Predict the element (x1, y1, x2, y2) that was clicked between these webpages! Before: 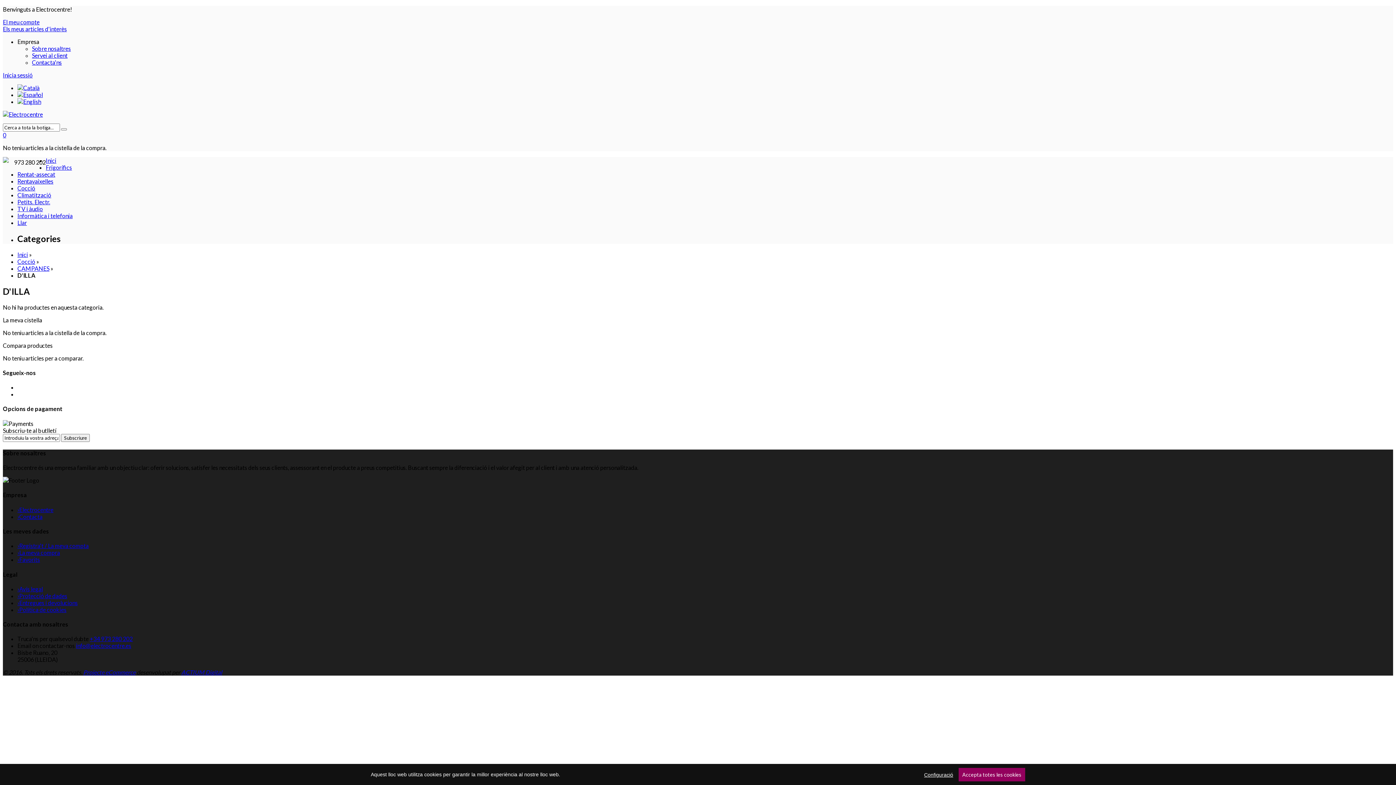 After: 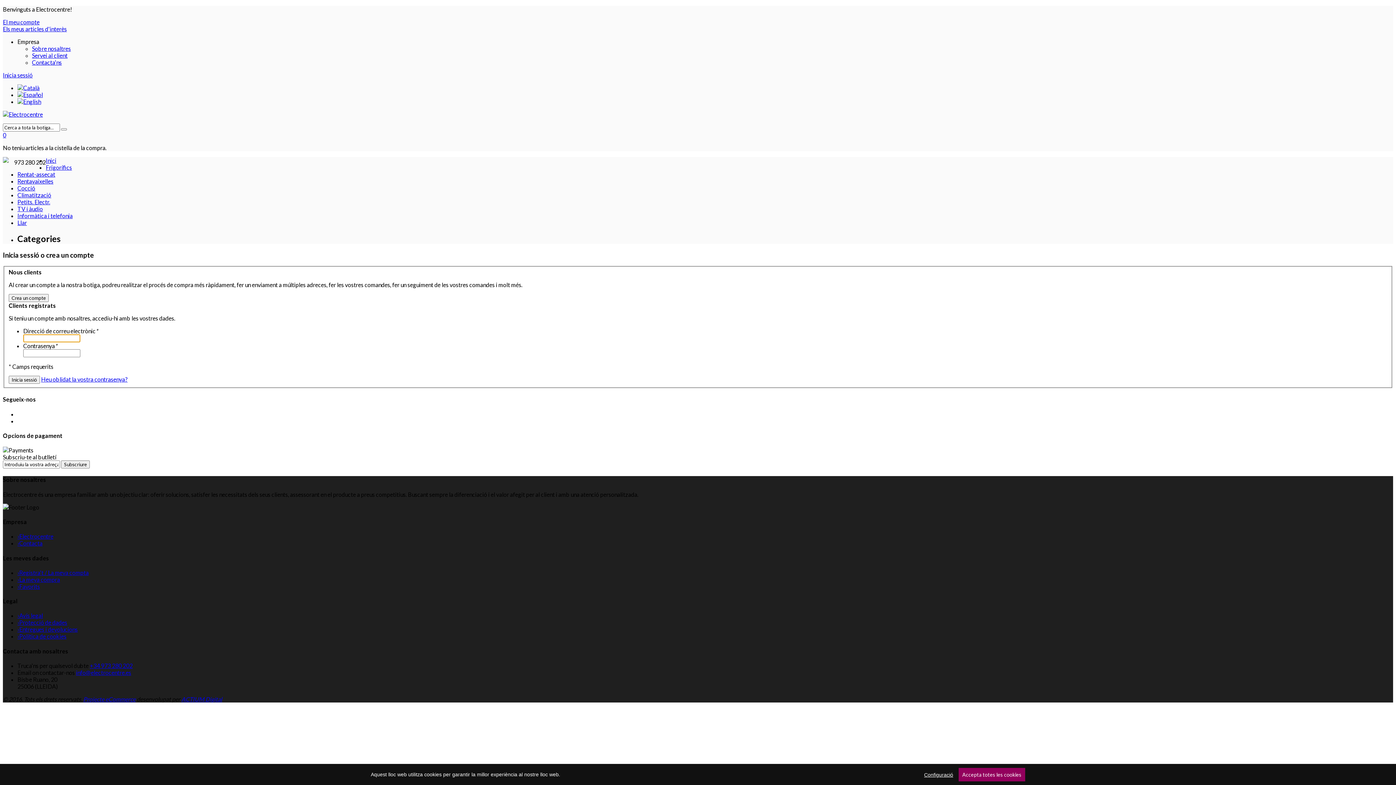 Action: bbox: (17, 556, 40, 563) label: ›Favorits